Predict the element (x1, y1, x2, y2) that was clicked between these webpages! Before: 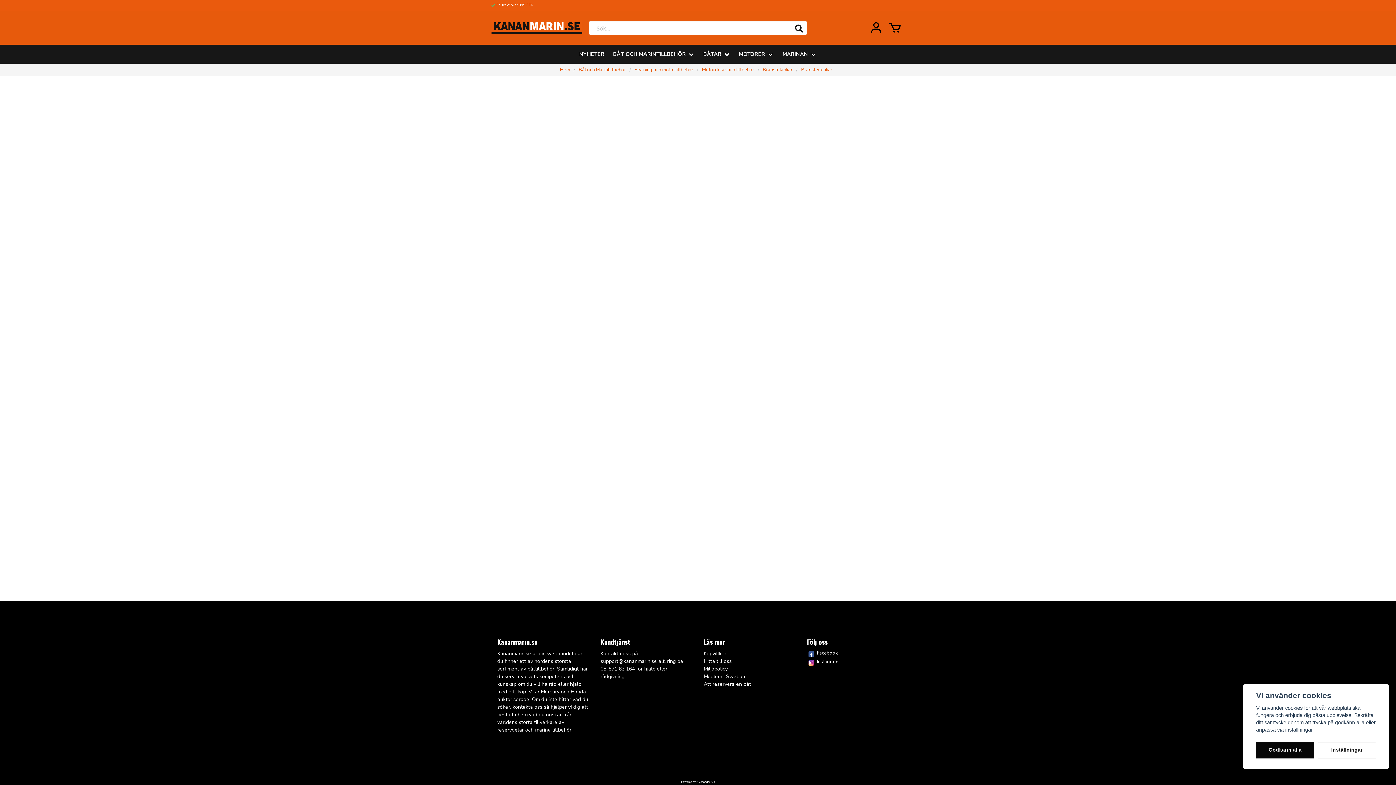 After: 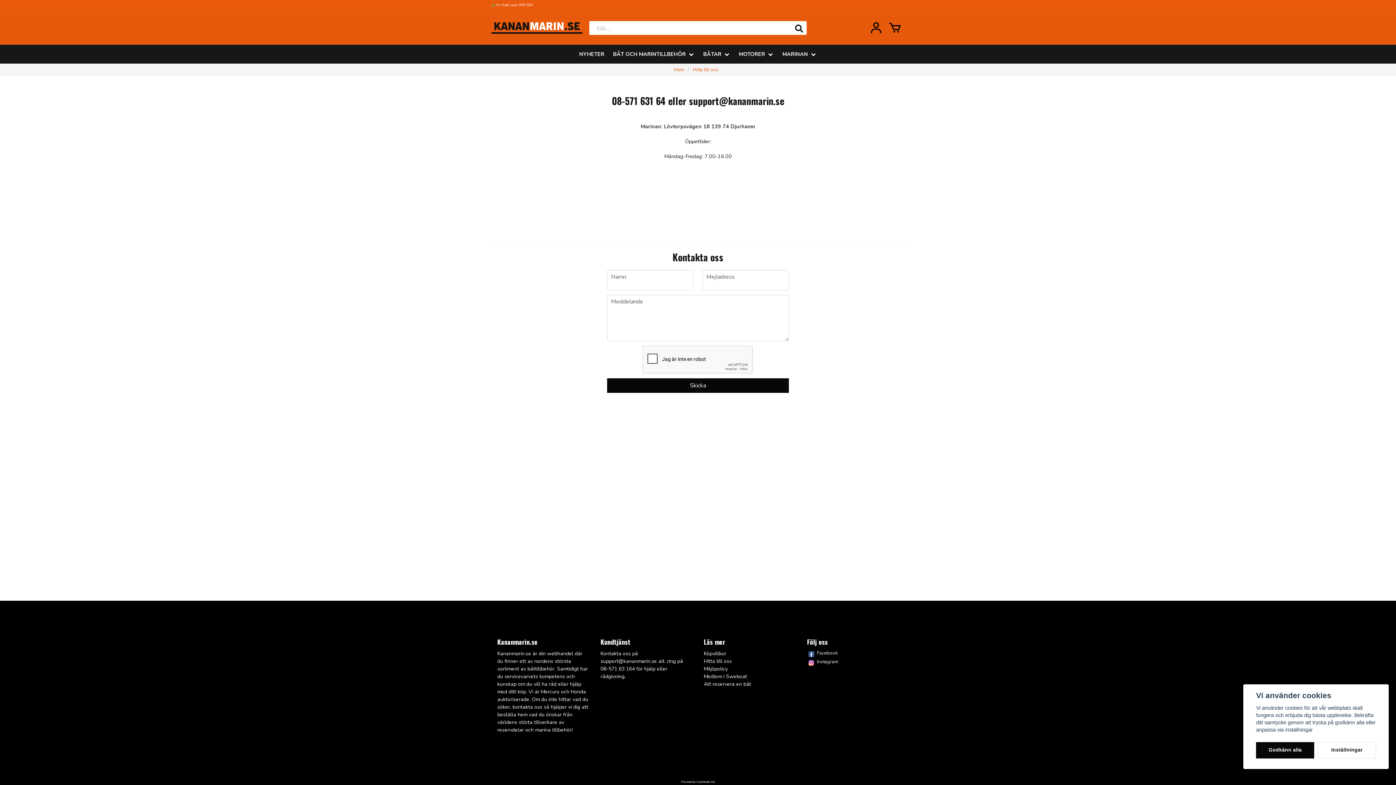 Action: bbox: (704, 658, 732, 665) label: Hitta till oss